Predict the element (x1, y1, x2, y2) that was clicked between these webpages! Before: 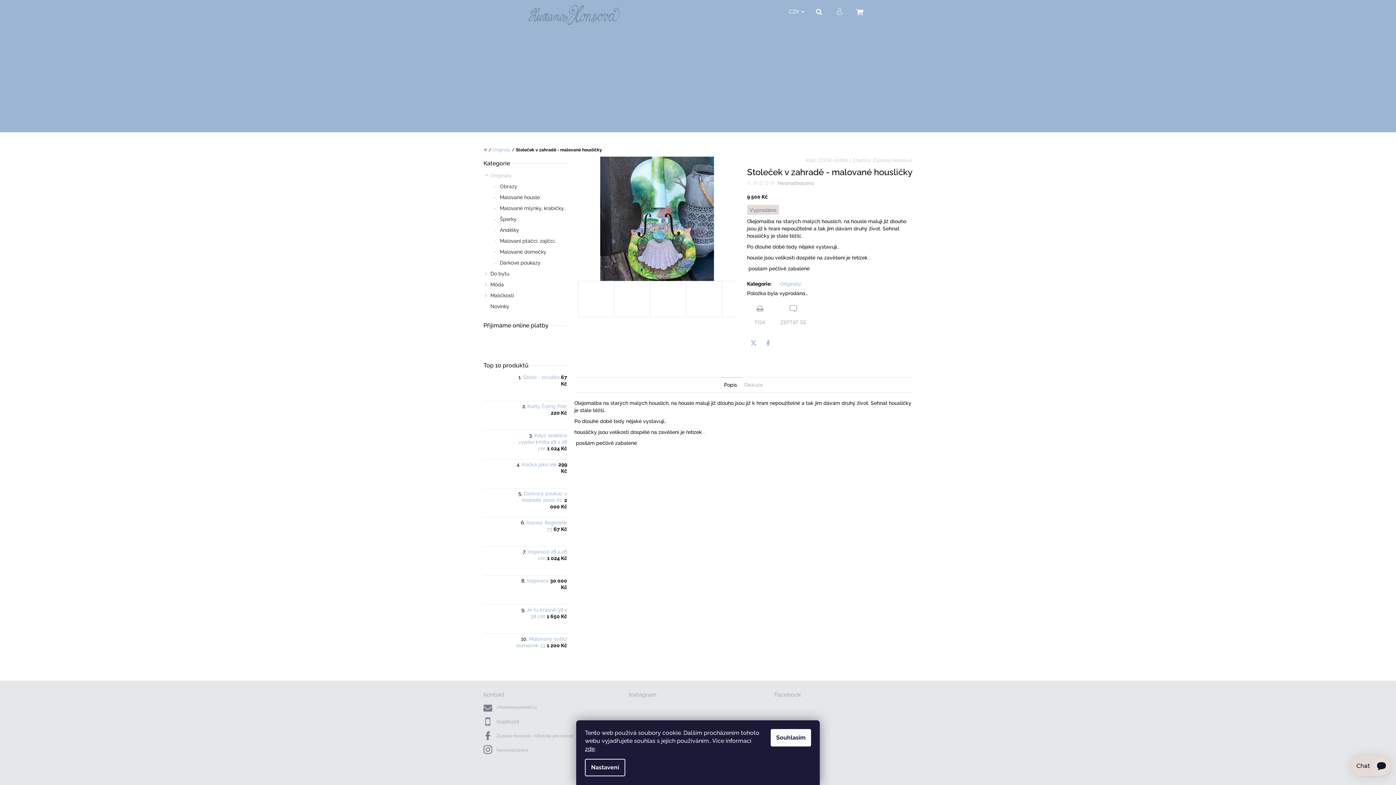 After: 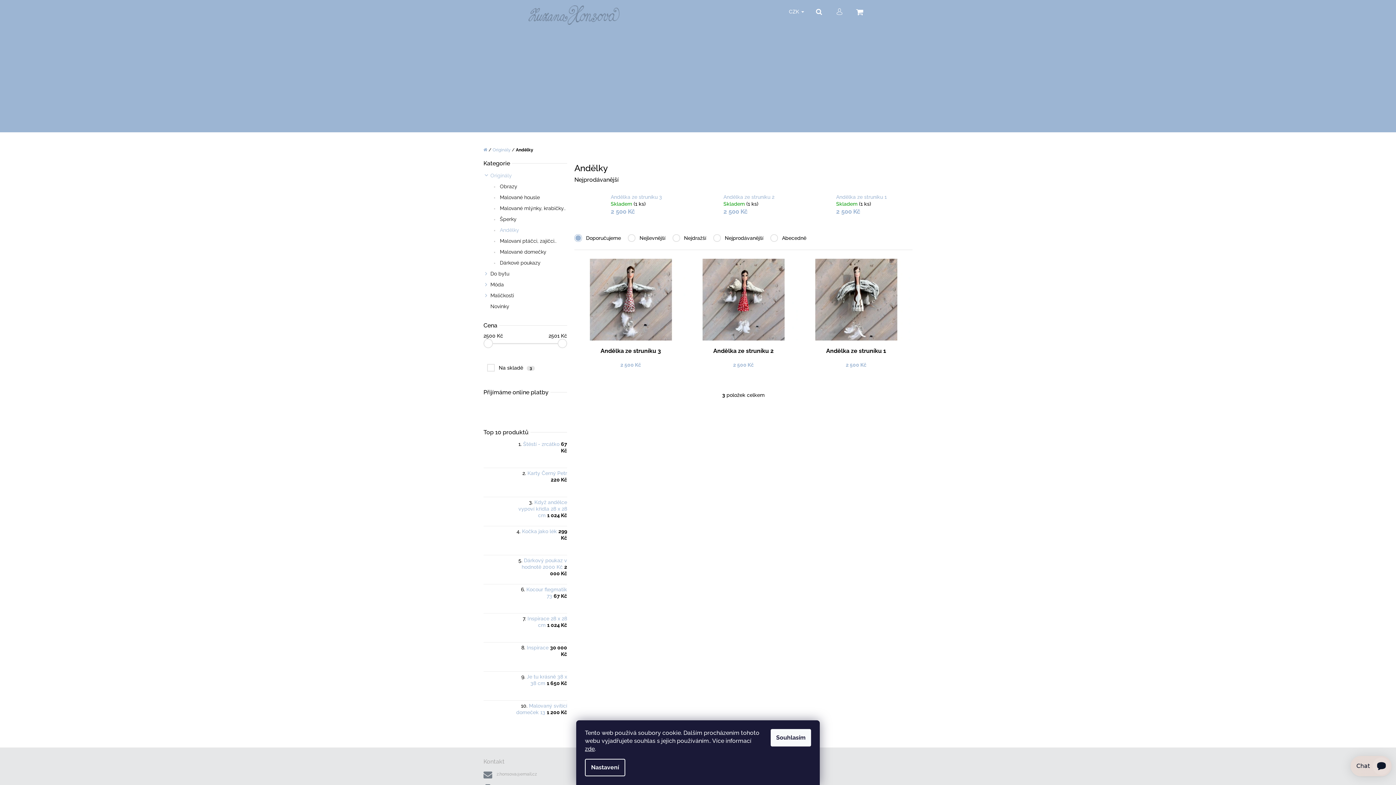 Action: label:  Andělky bbox: (483, 224, 567, 235)